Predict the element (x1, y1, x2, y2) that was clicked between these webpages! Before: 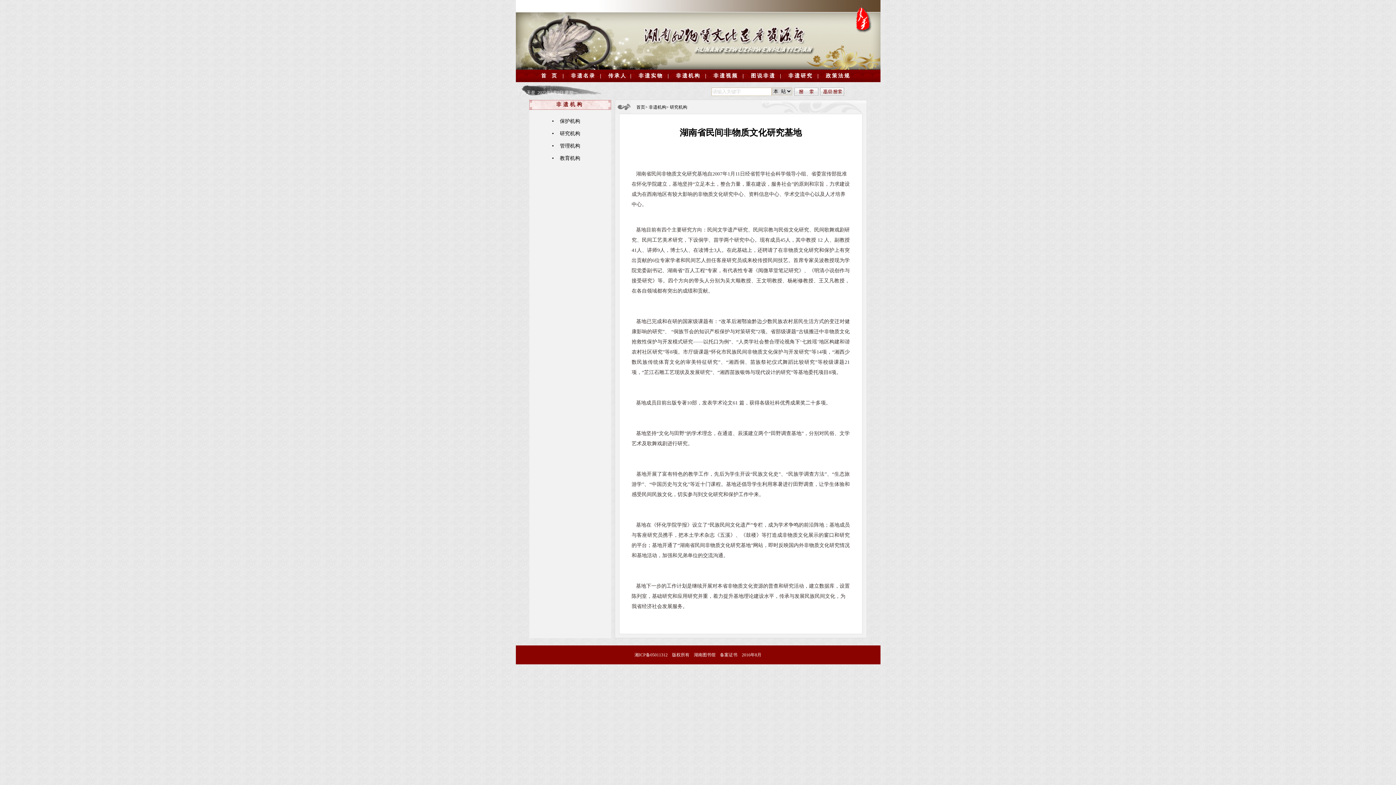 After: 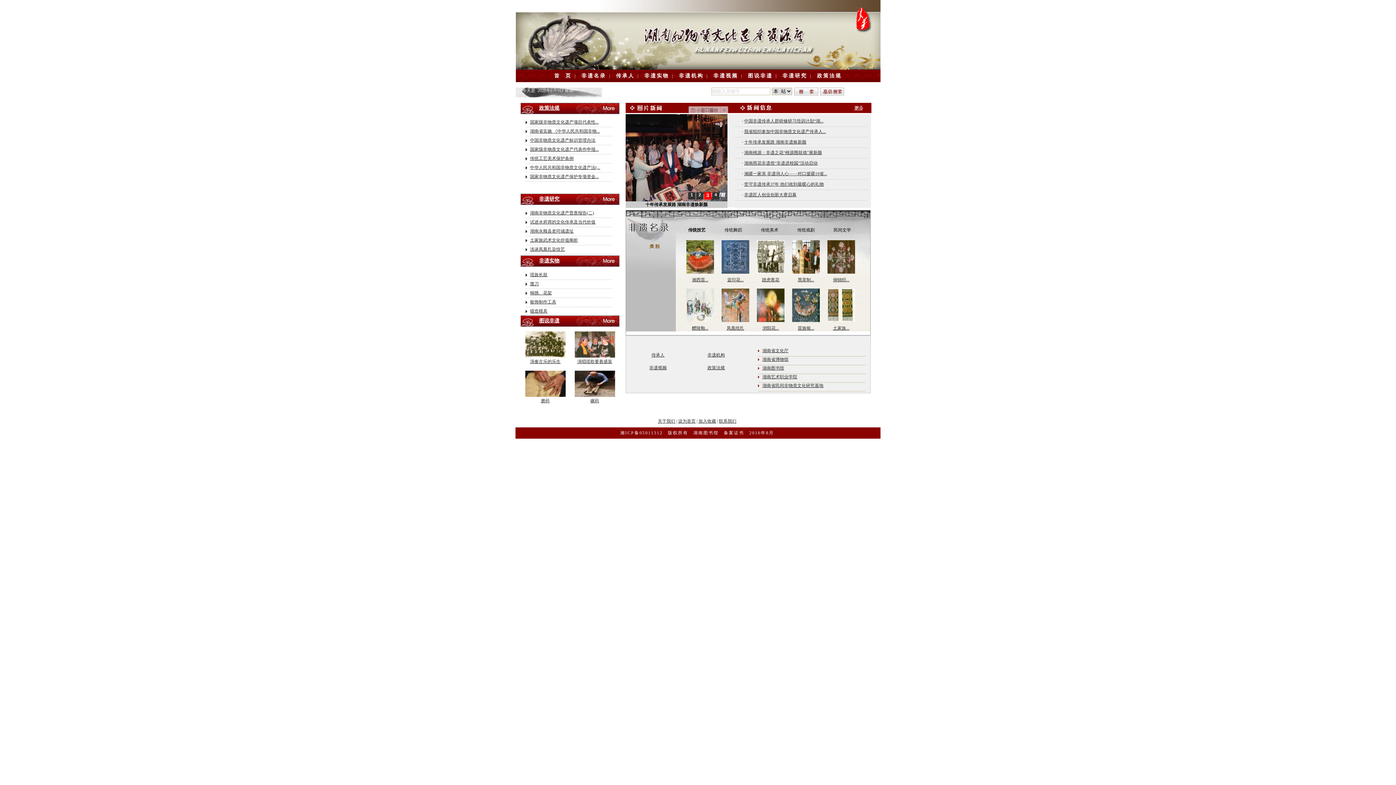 Action: label: 首页 bbox: (541, 73, 562, 78)